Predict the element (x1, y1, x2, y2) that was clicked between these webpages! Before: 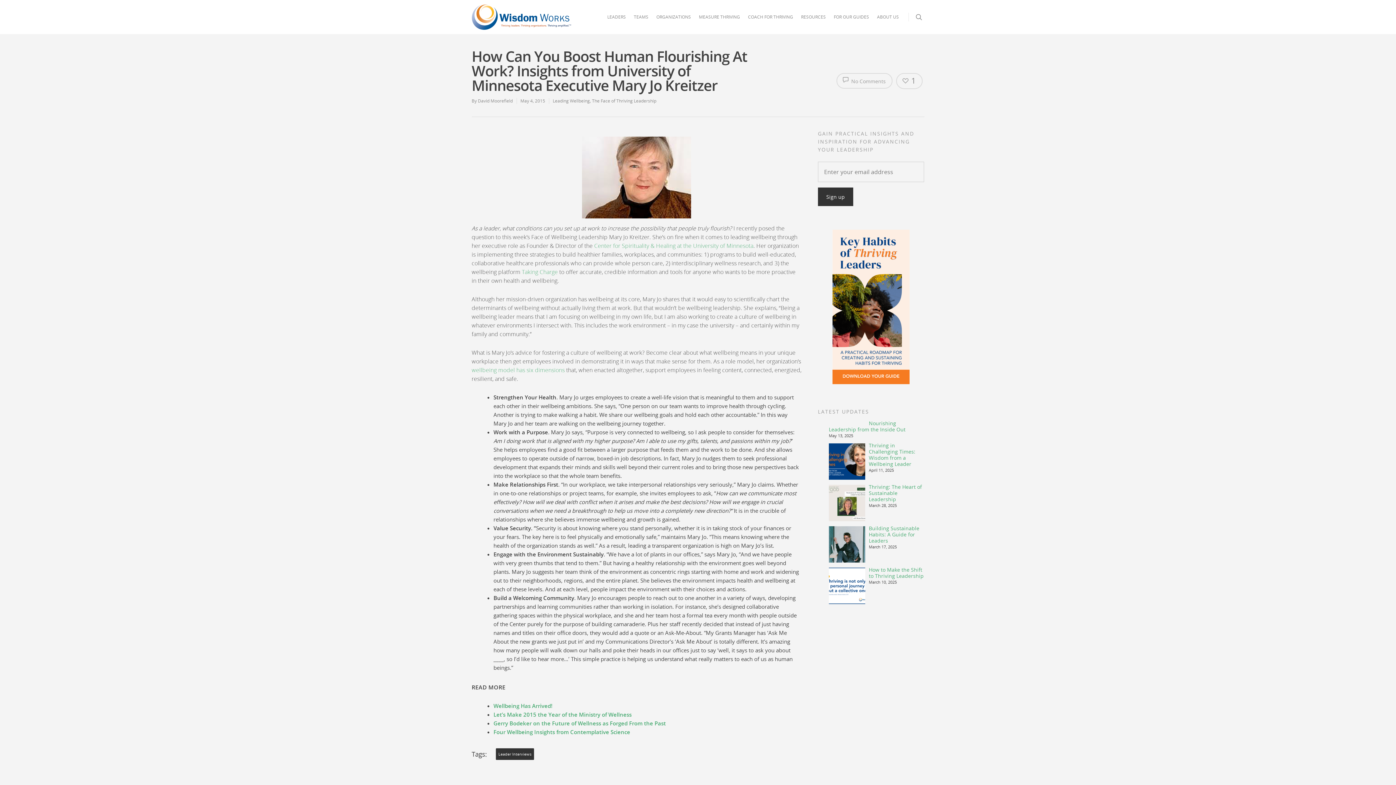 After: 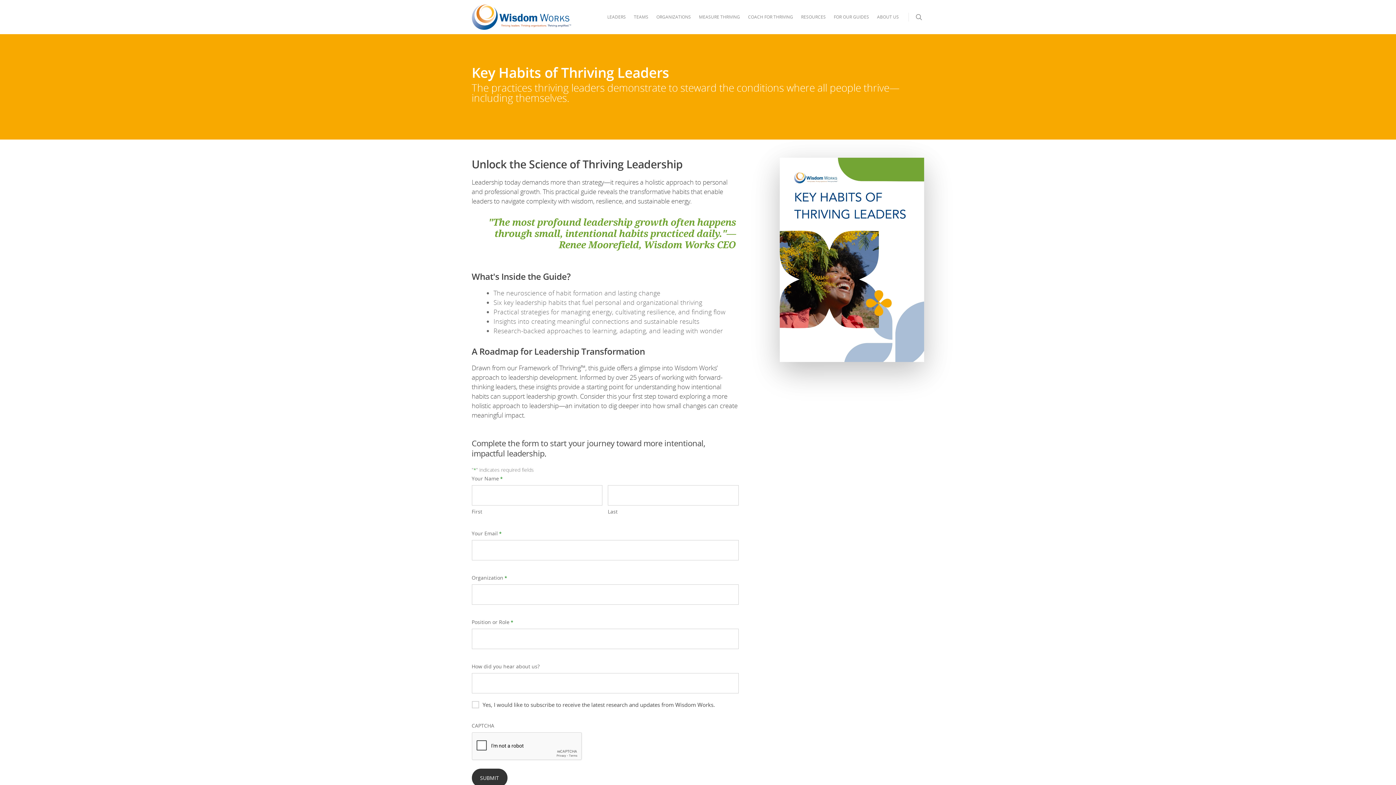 Action: bbox: (832, 229, 909, 389)